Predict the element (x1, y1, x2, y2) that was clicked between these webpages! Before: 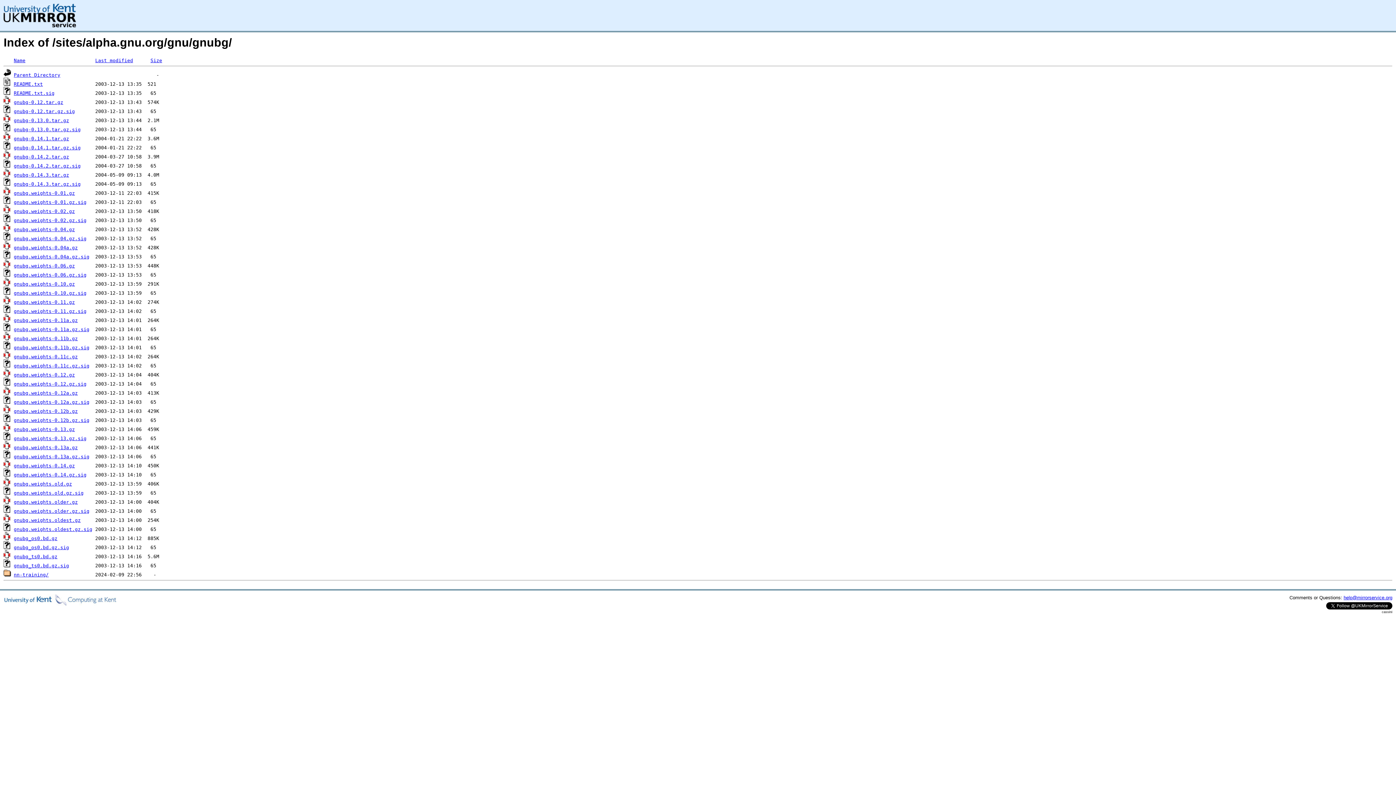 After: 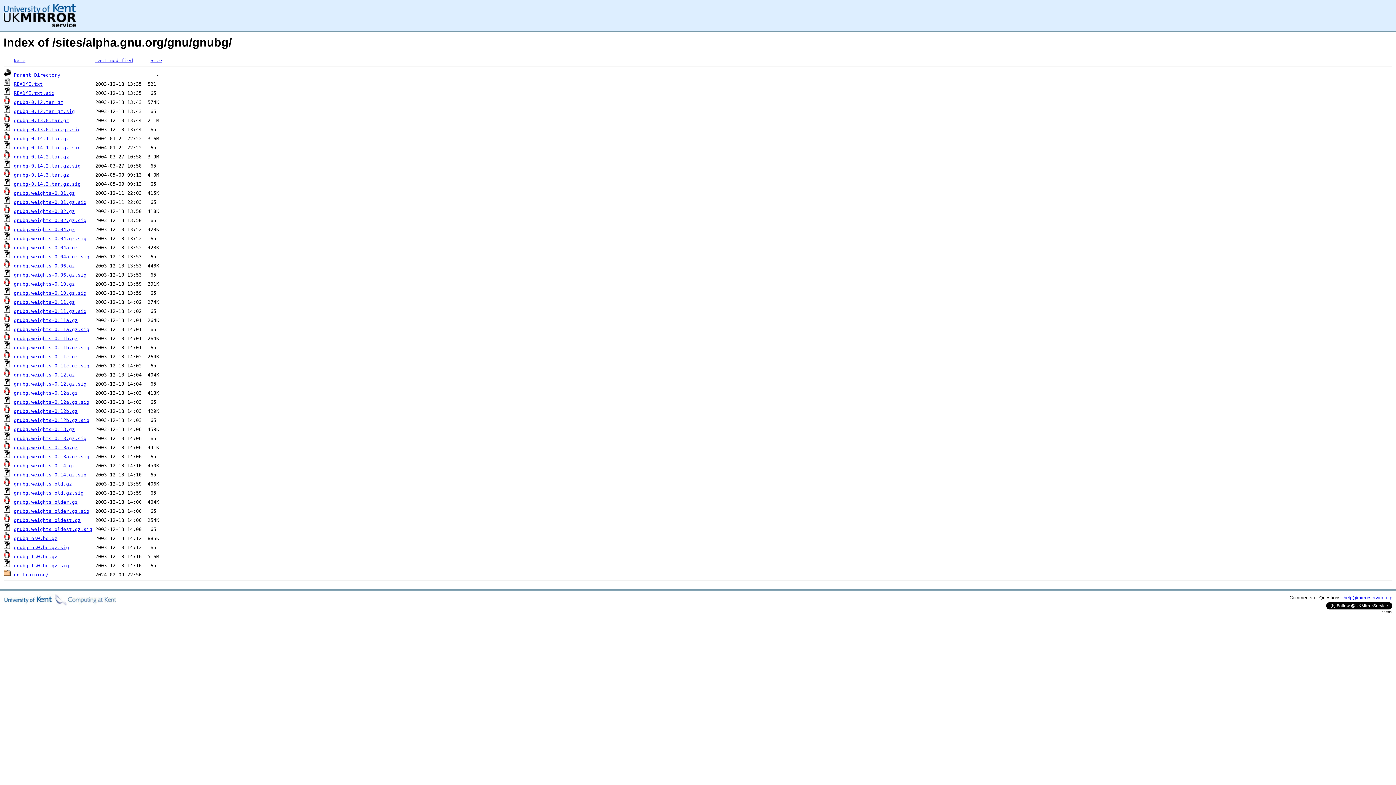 Action: bbox: (13, 563, 69, 568) label: gnubg_ts0.bd.gz.sig